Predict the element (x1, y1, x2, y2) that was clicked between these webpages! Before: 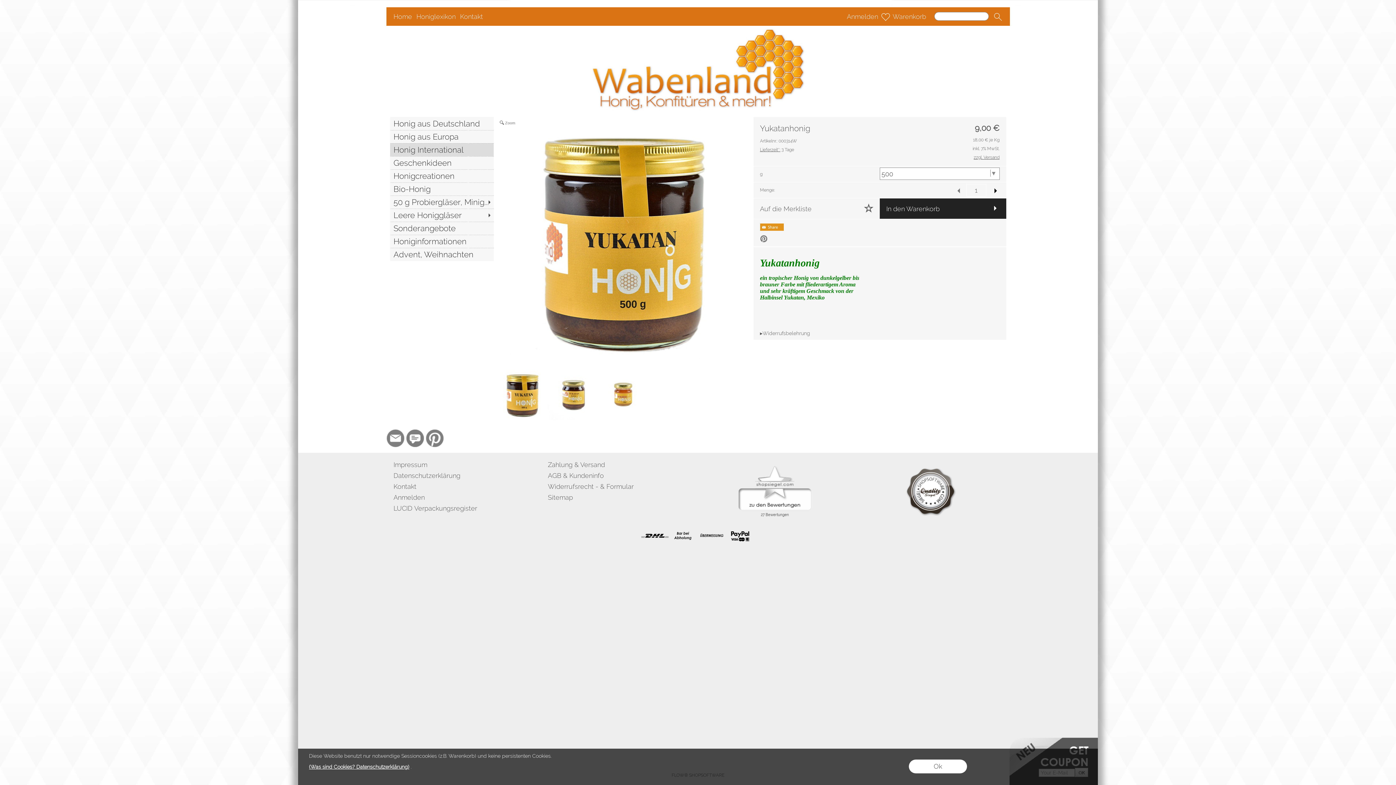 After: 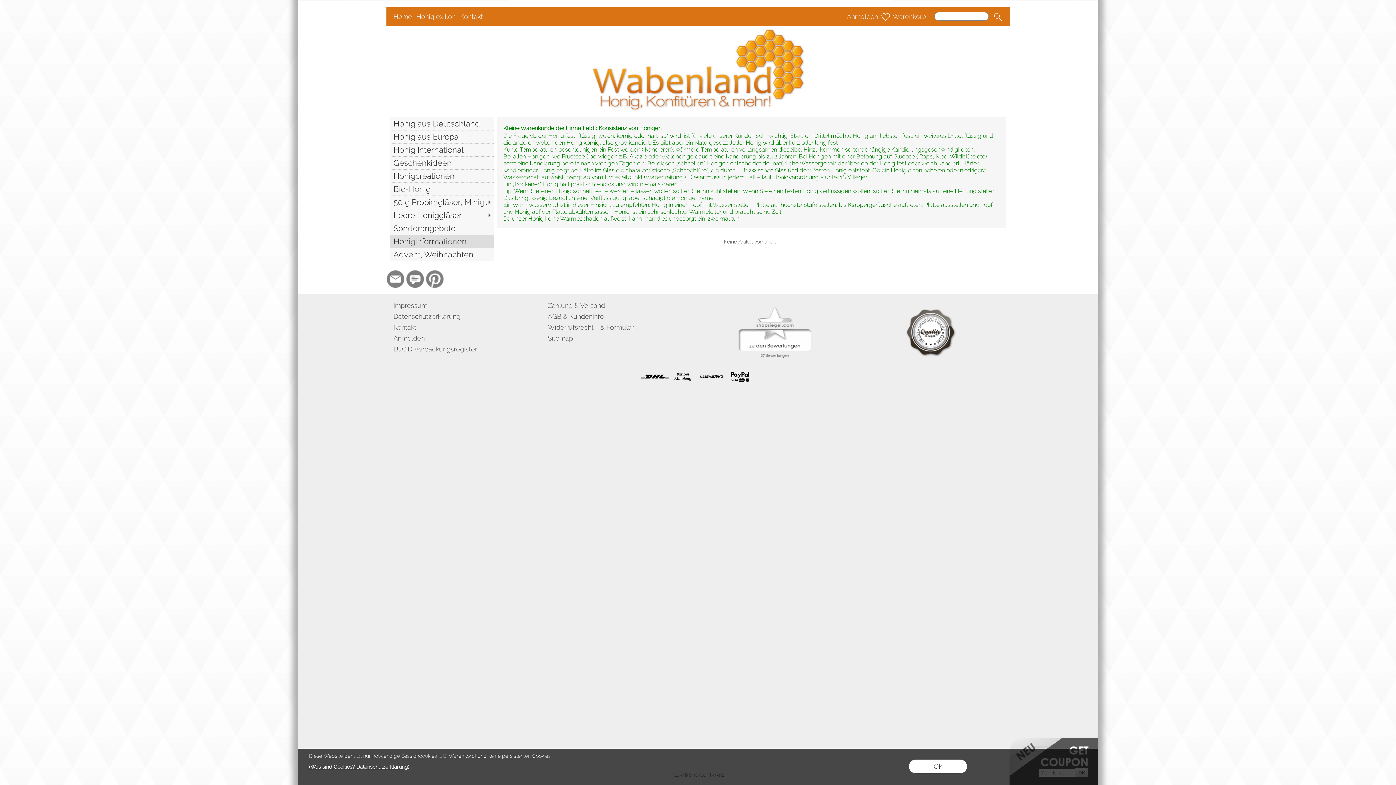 Action: label: Honiginformationen bbox: (390, 234, 493, 248)